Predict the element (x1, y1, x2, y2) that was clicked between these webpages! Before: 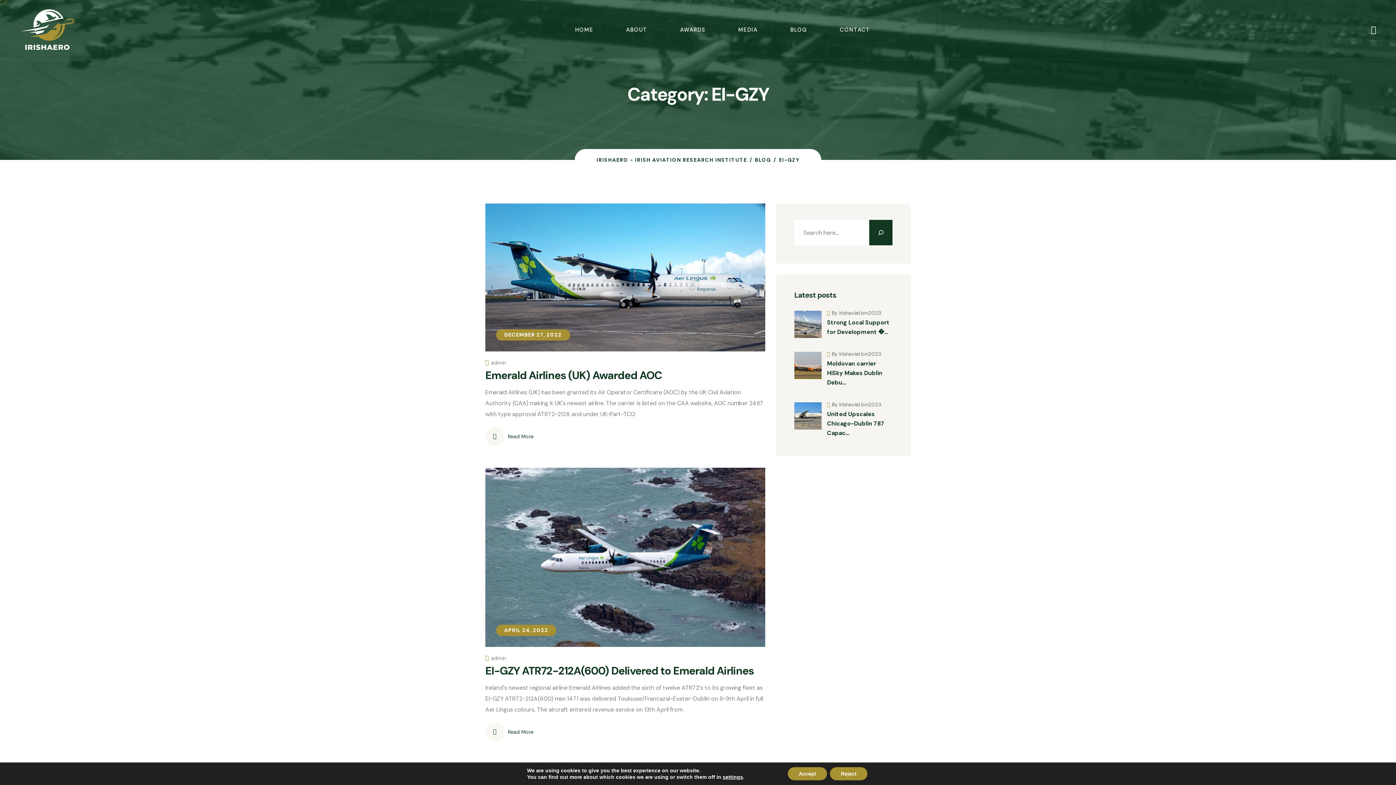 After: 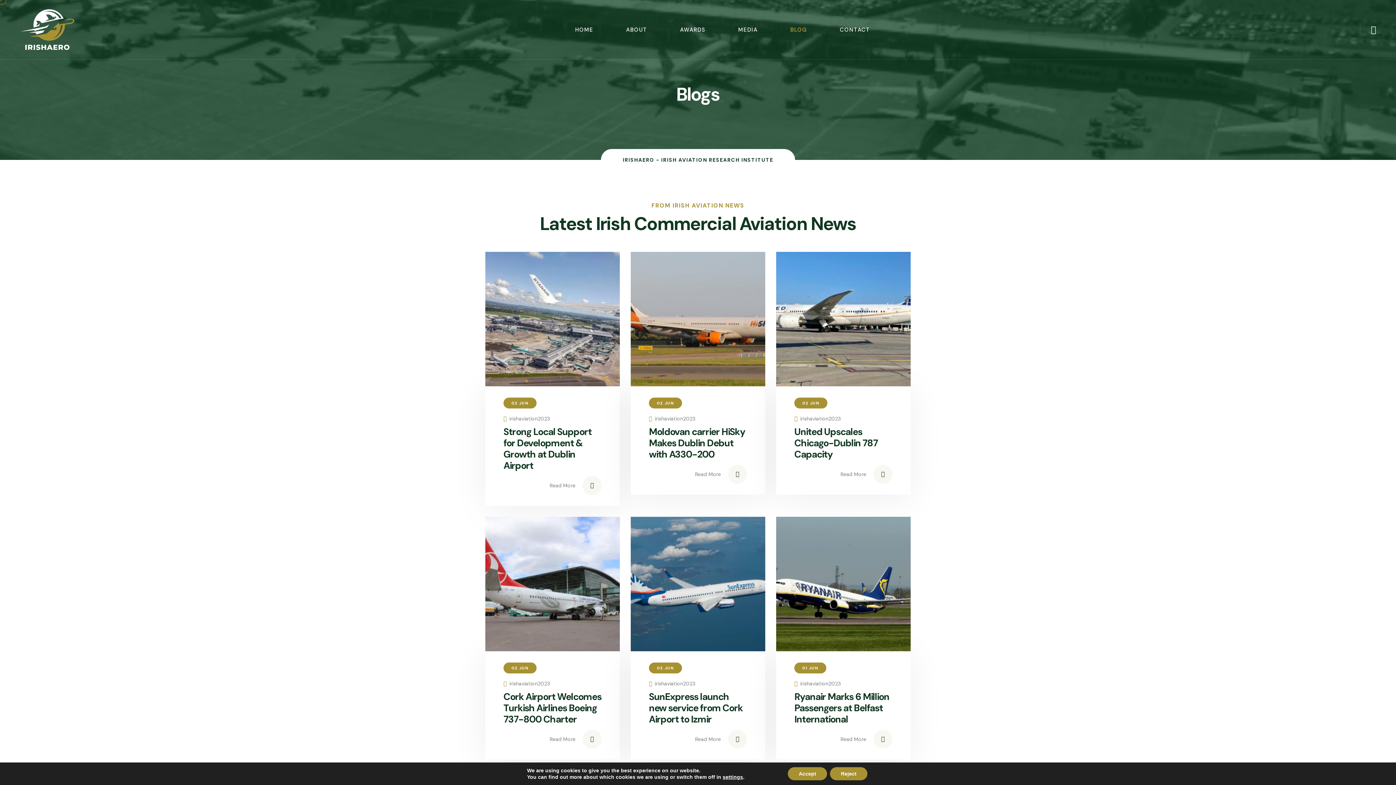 Action: bbox: (596, 154, 747, 165) label: IRISHAERO - IRISH AVIATION RESEARCH INSTITUTE